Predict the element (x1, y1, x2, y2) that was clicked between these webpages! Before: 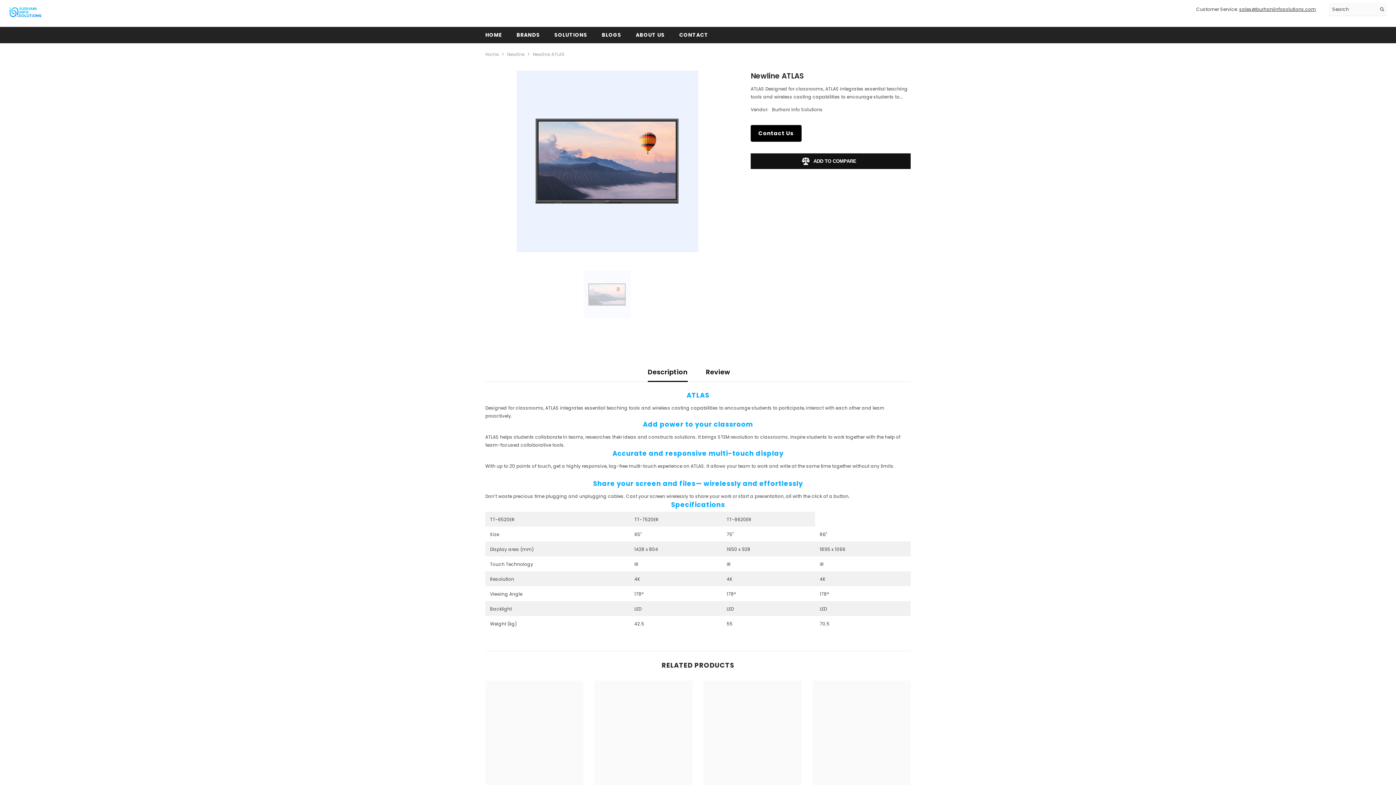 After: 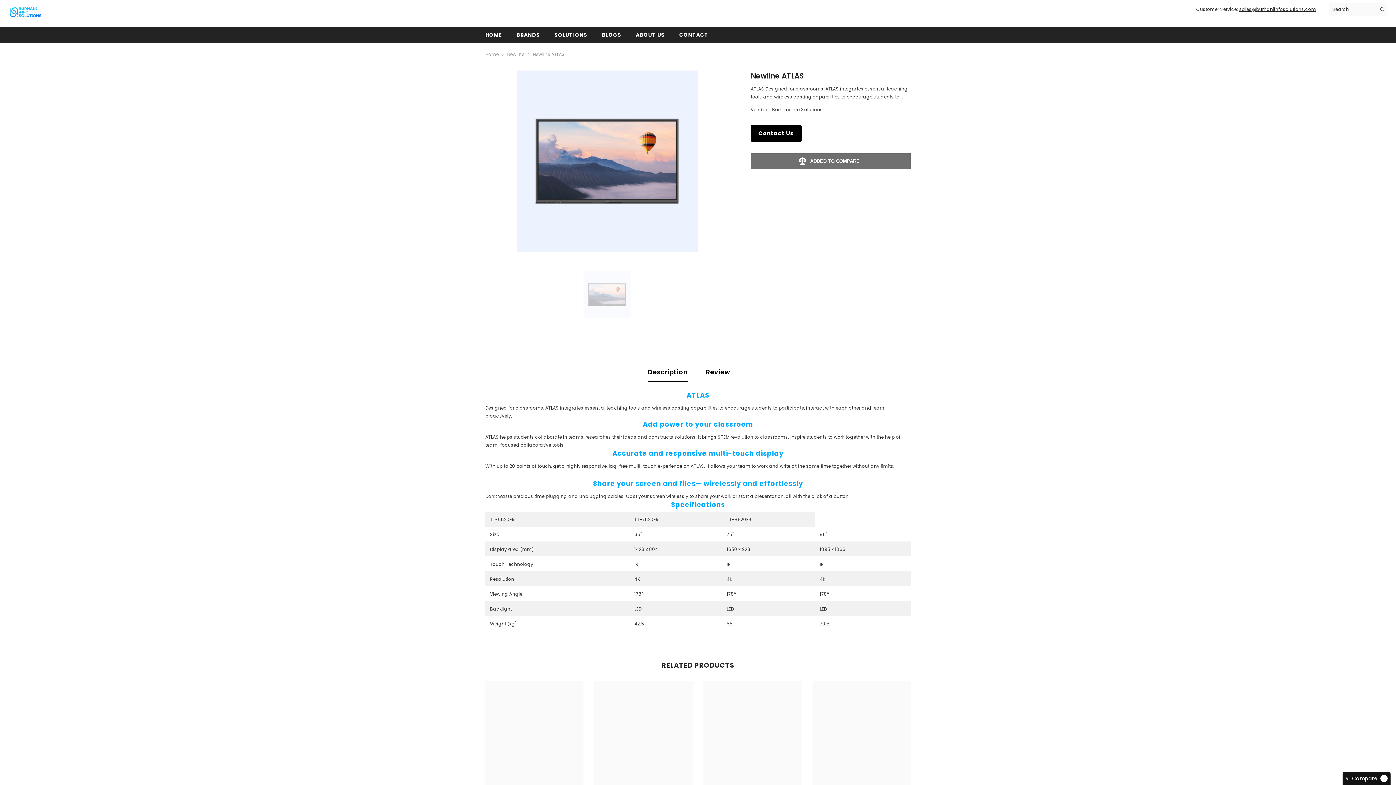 Action: label: ADD TO COMPARE bbox: (750, 153, 910, 168)